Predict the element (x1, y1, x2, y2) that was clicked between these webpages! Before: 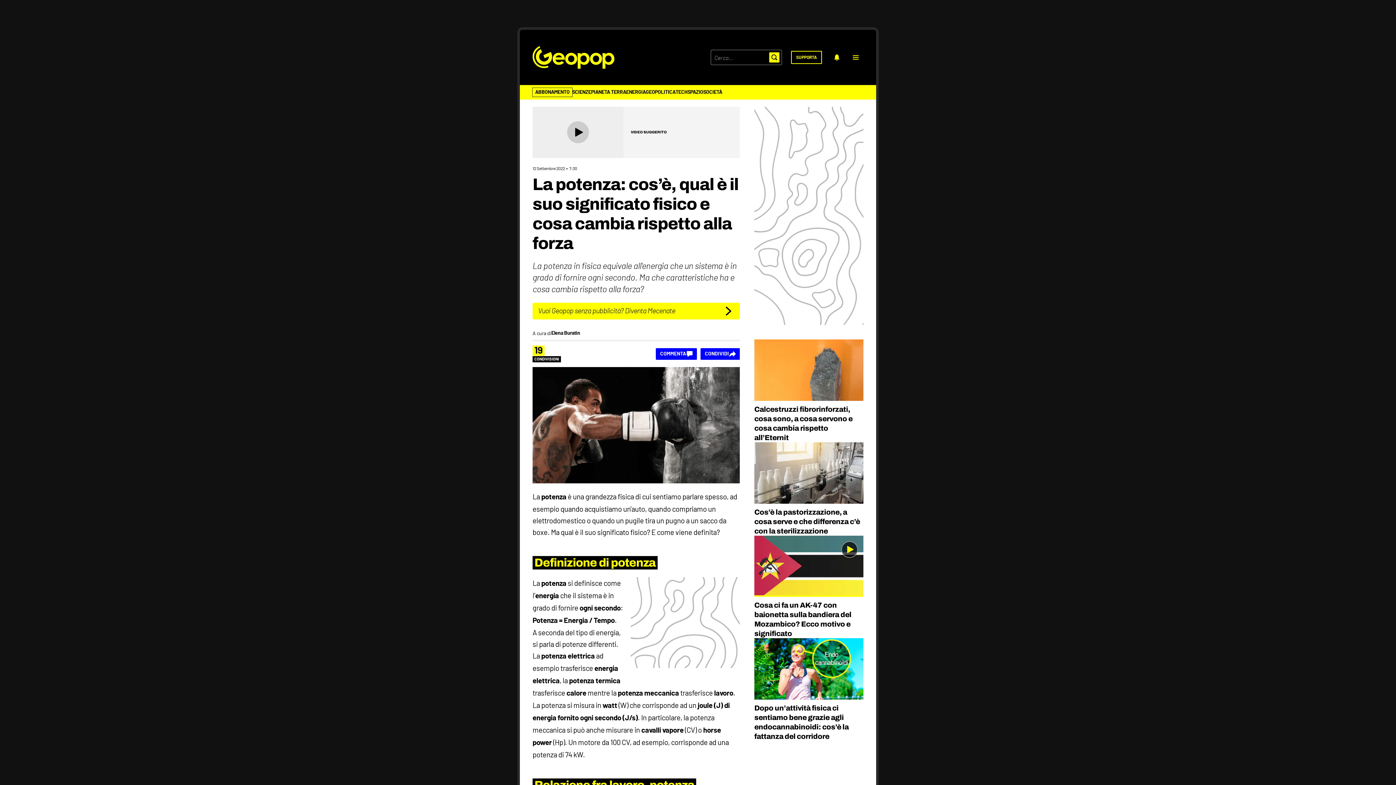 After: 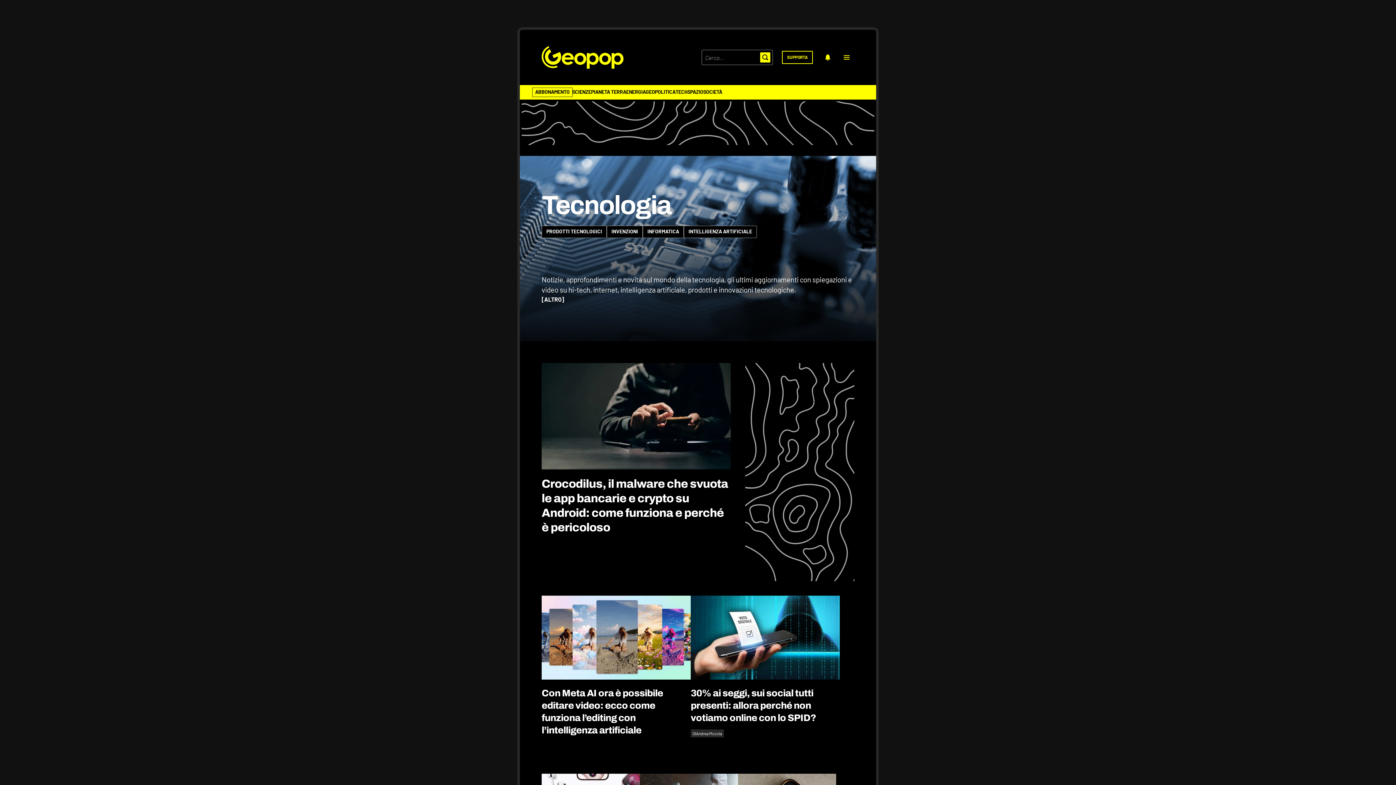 Action: bbox: (675, 89, 687, 97) label: TECH